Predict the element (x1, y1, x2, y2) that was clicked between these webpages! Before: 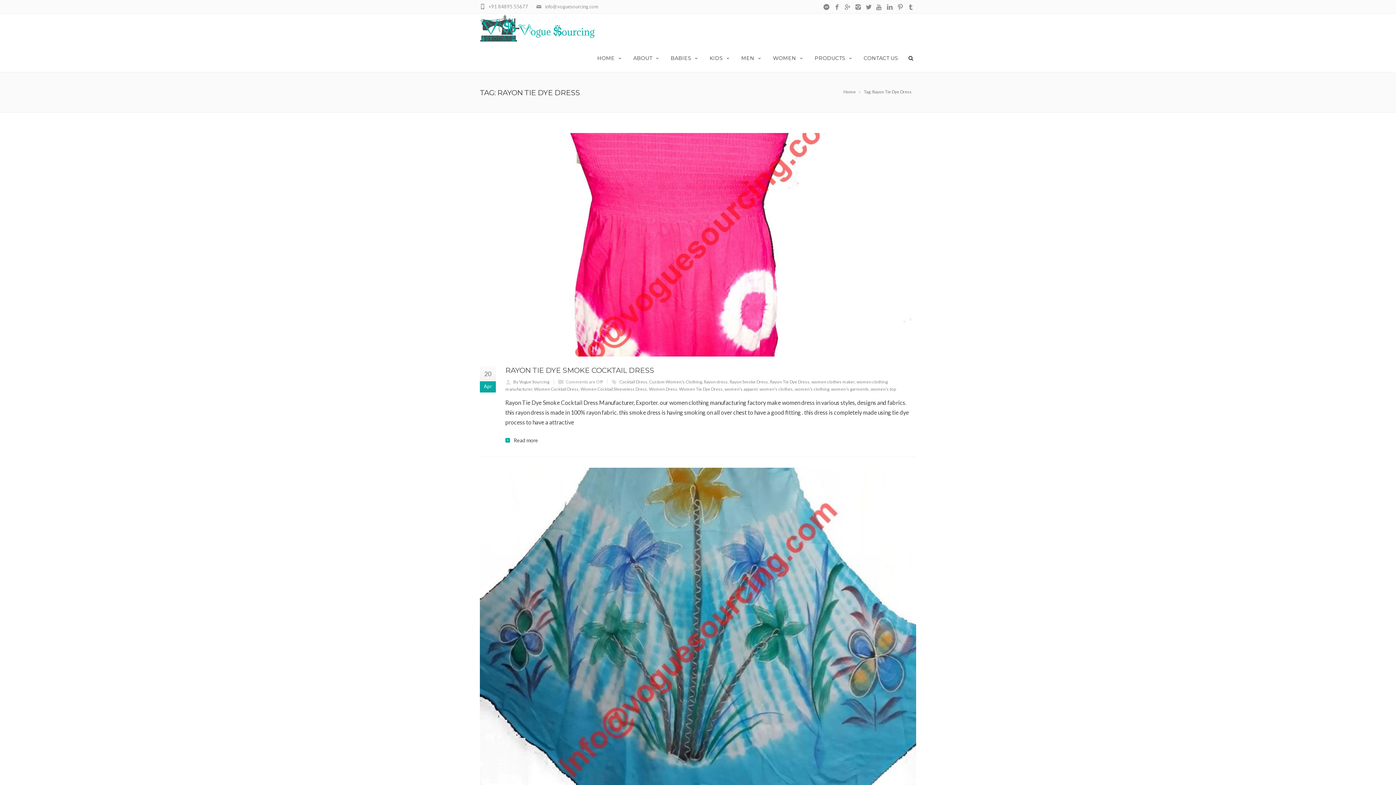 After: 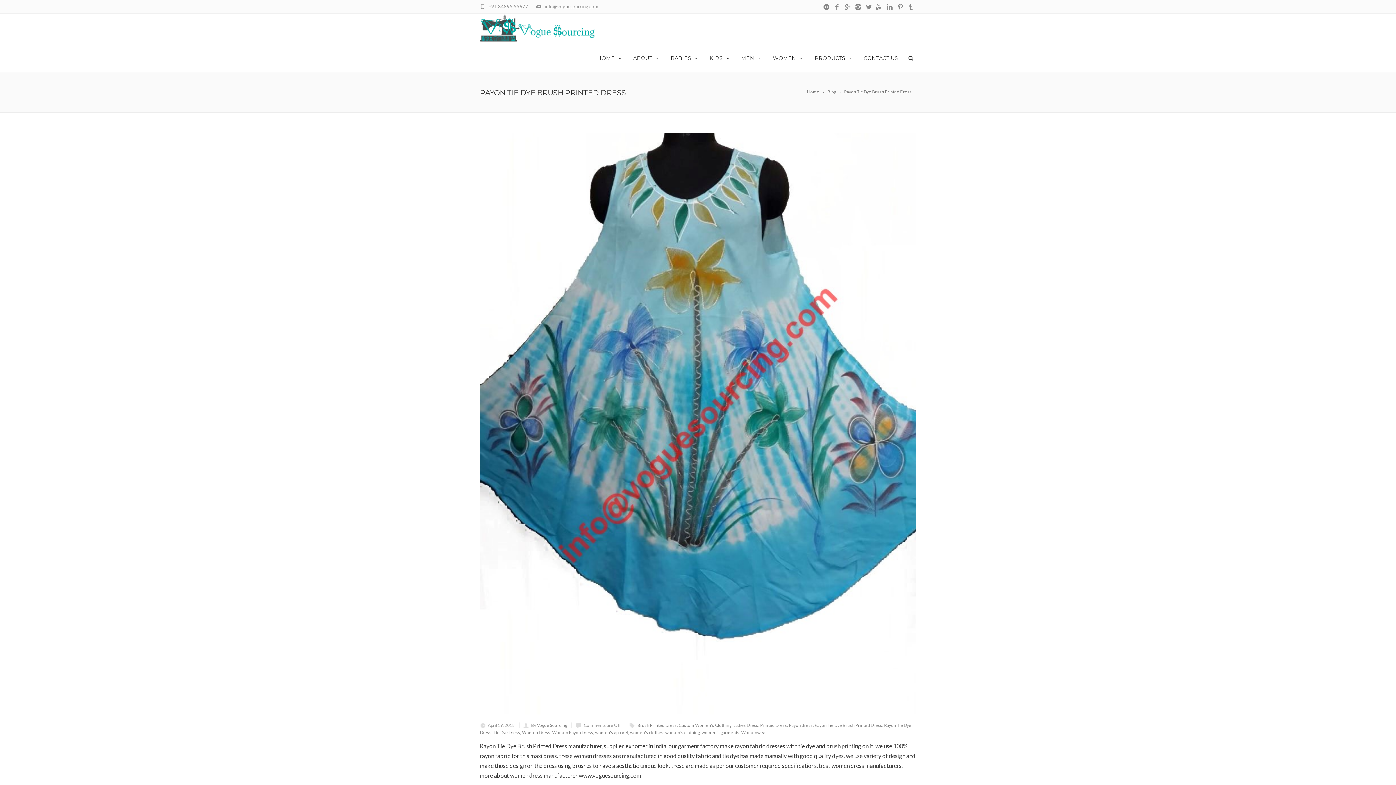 Action: bbox: (480, 467, 916, 808)